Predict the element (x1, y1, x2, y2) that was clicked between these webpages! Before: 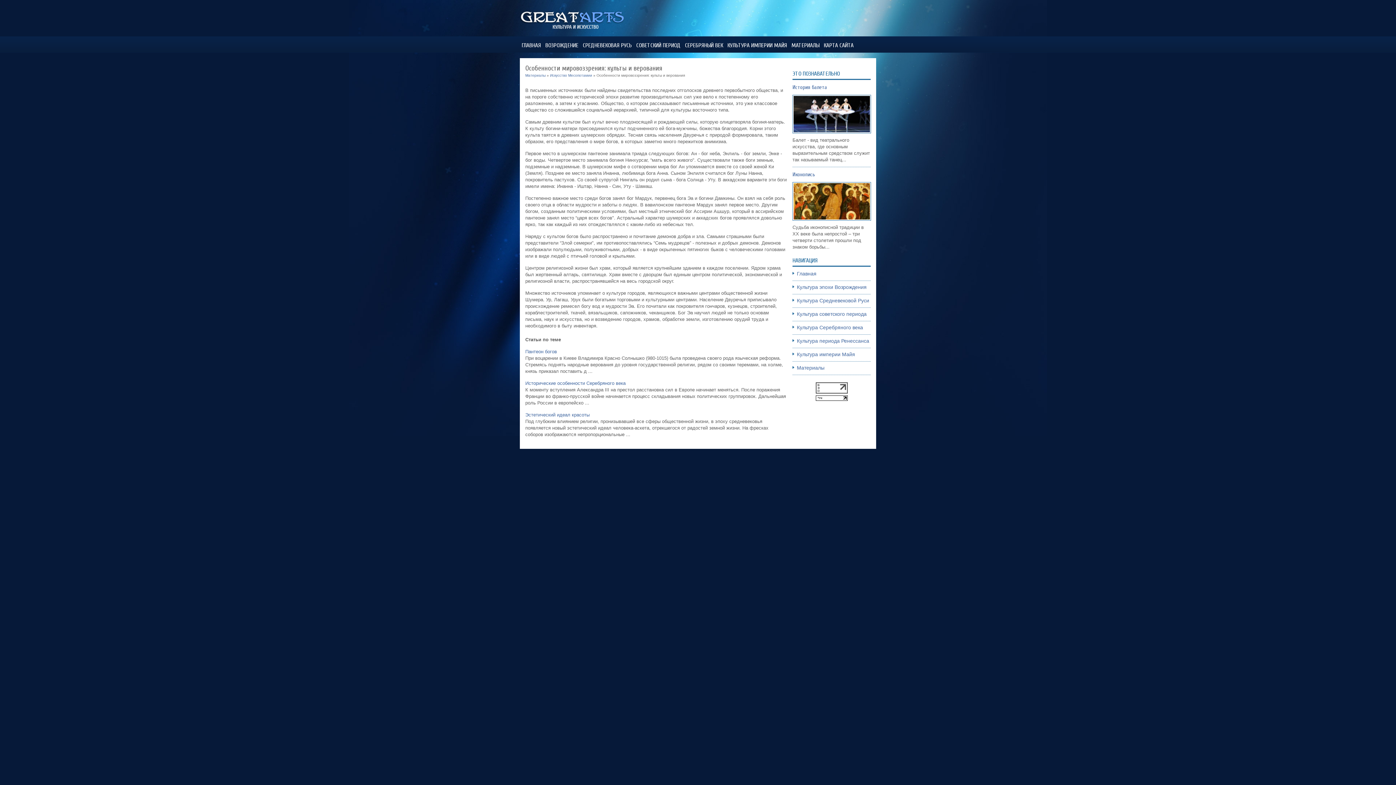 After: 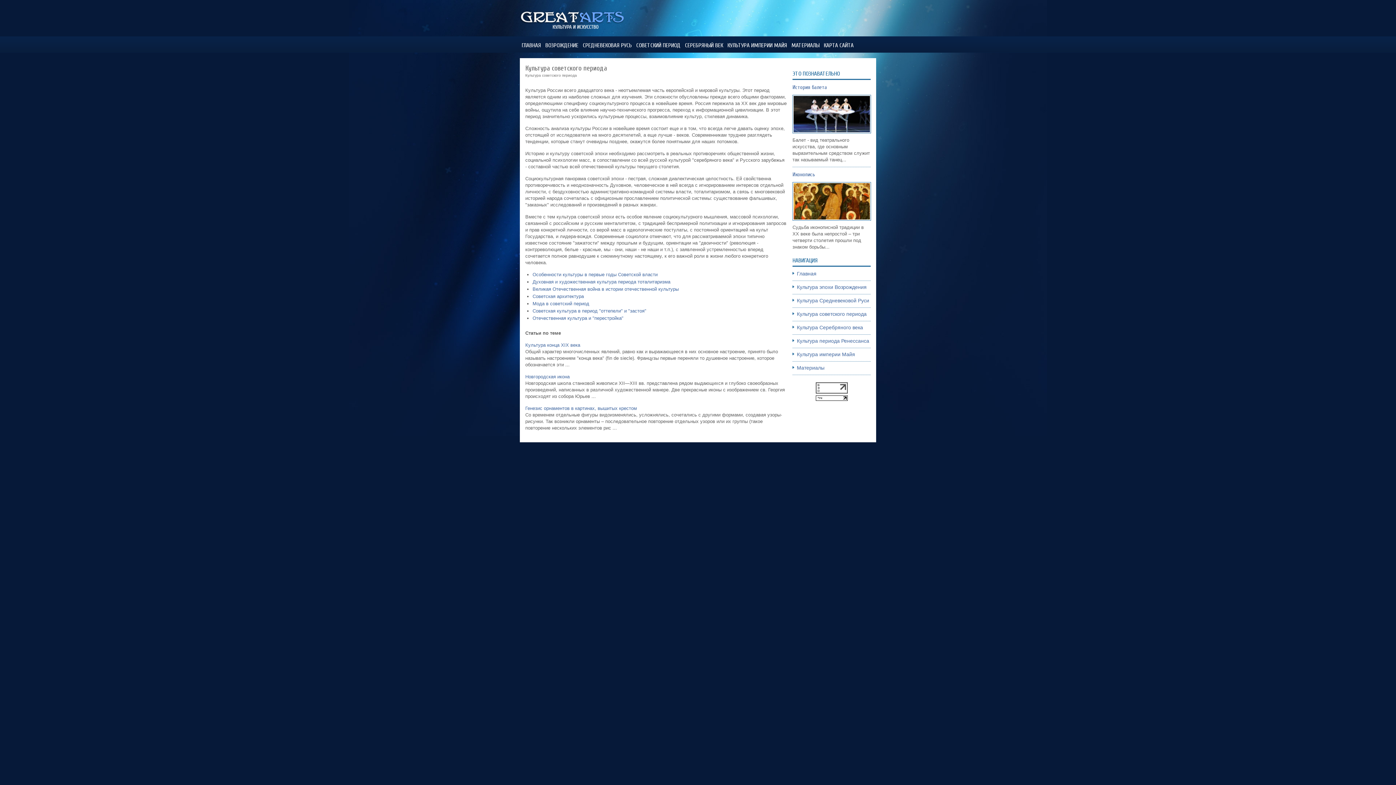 Action: bbox: (797, 311, 866, 317) label: Культура советского периода